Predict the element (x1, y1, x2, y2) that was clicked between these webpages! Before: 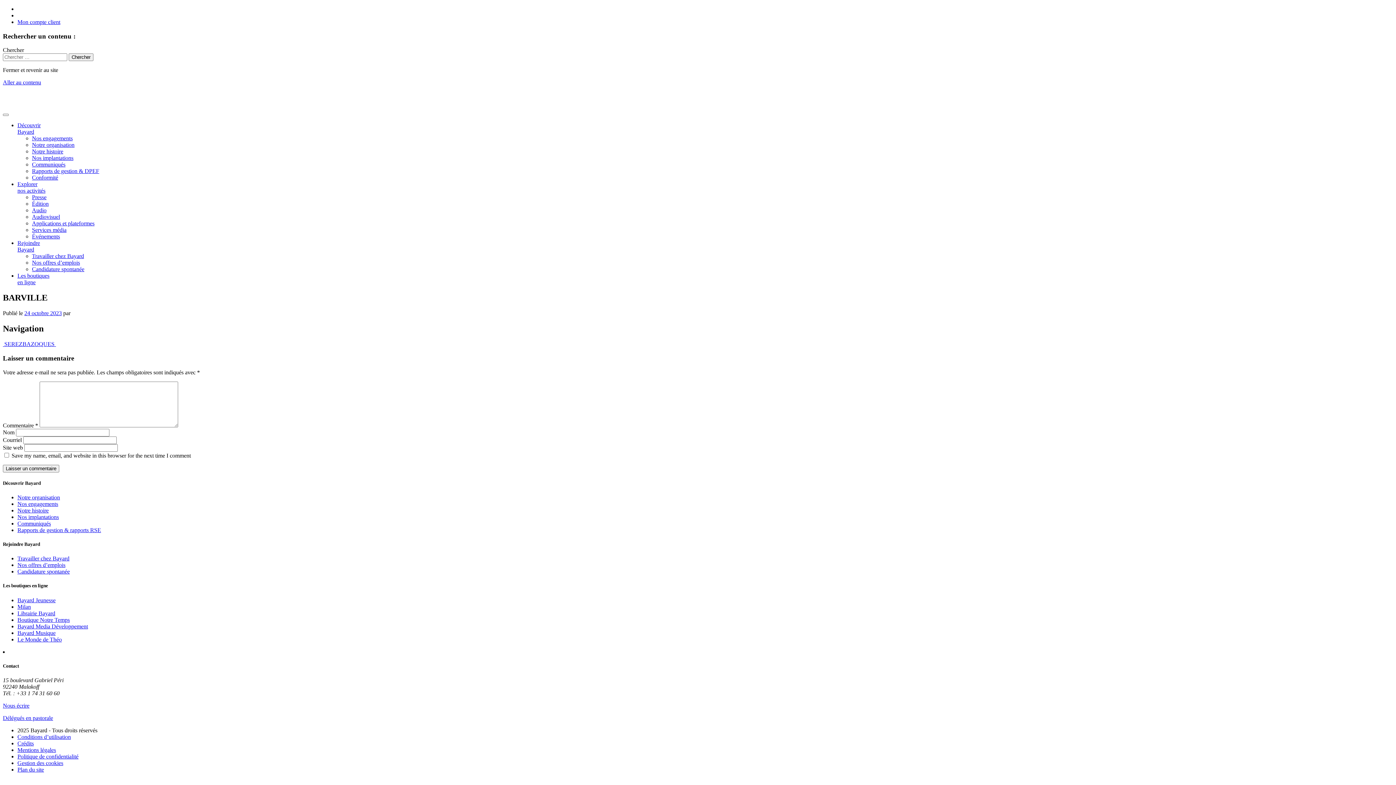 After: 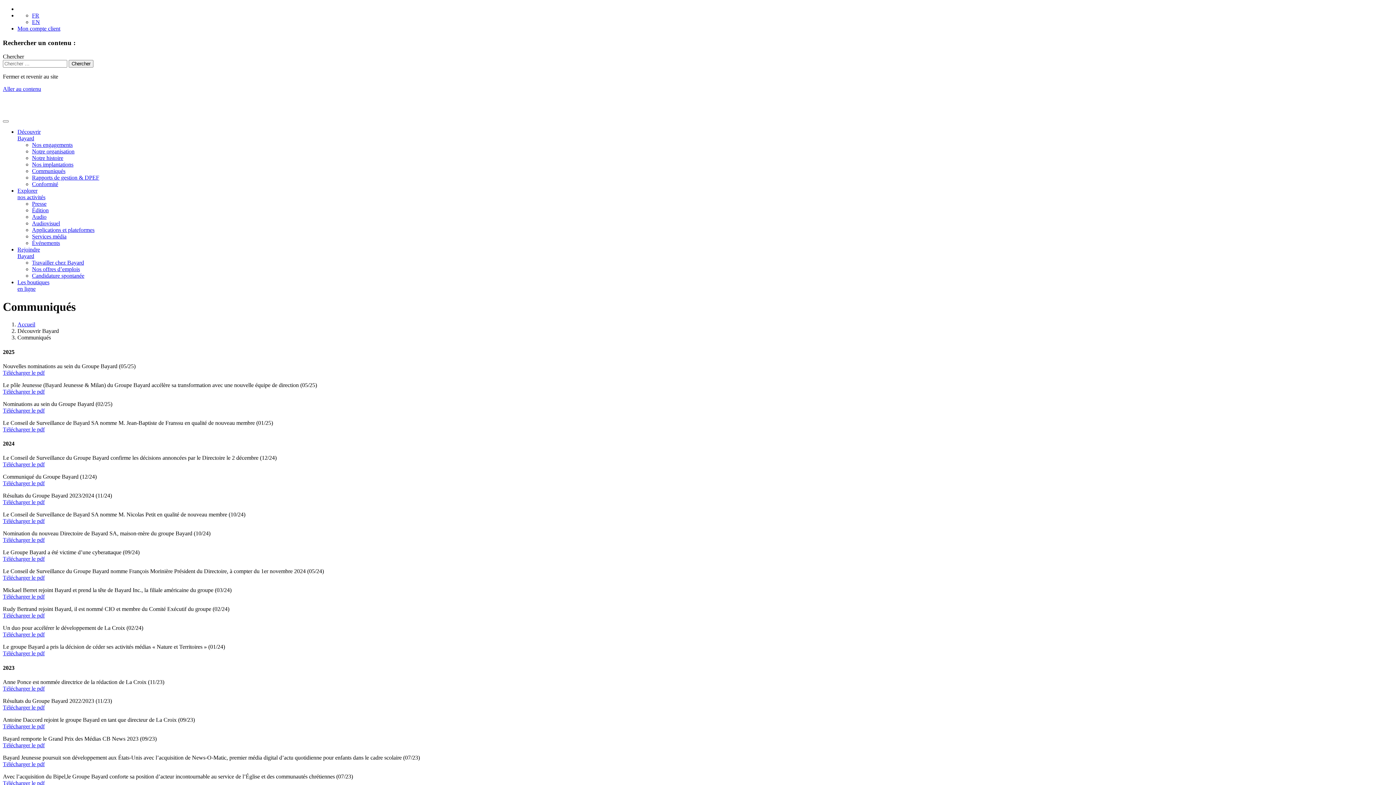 Action: bbox: (17, 520, 50, 526) label: Communiqués